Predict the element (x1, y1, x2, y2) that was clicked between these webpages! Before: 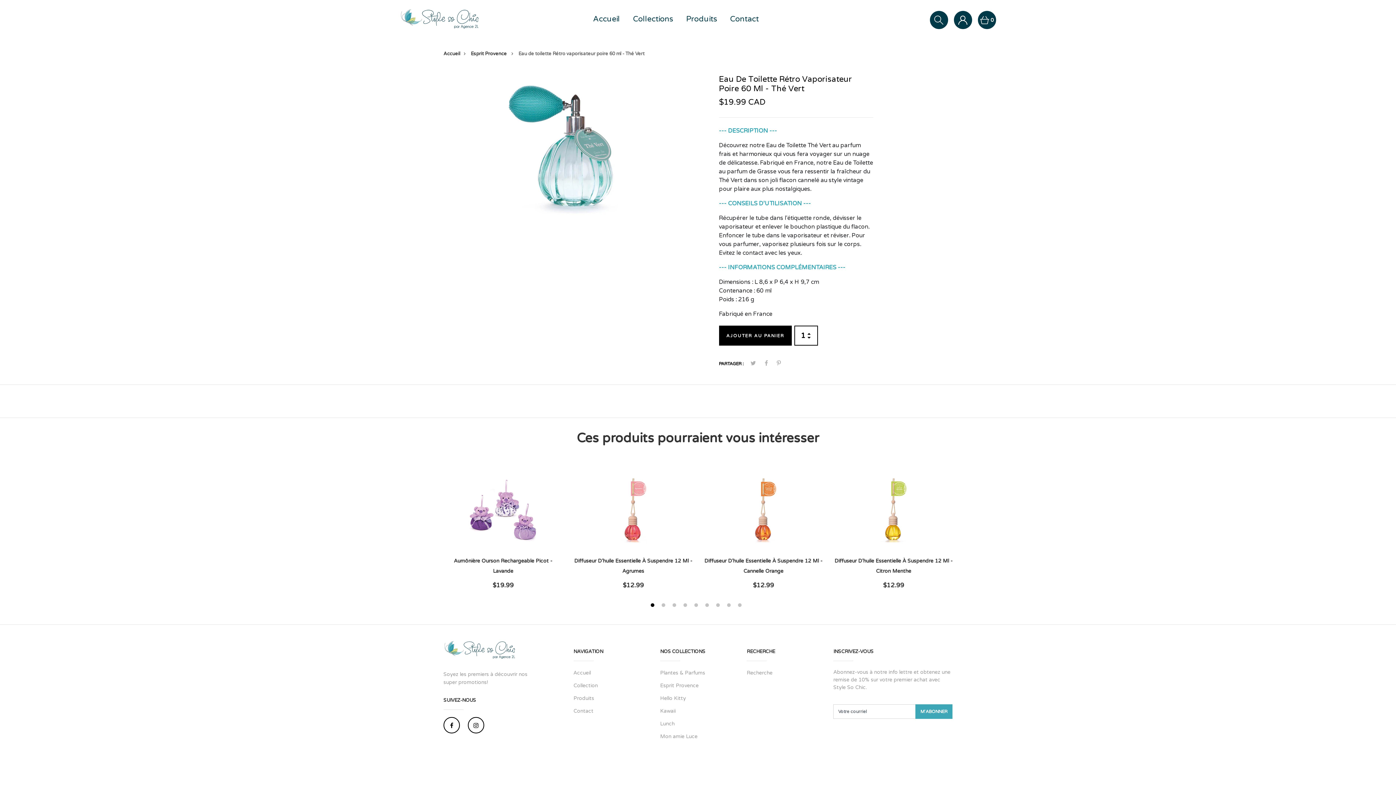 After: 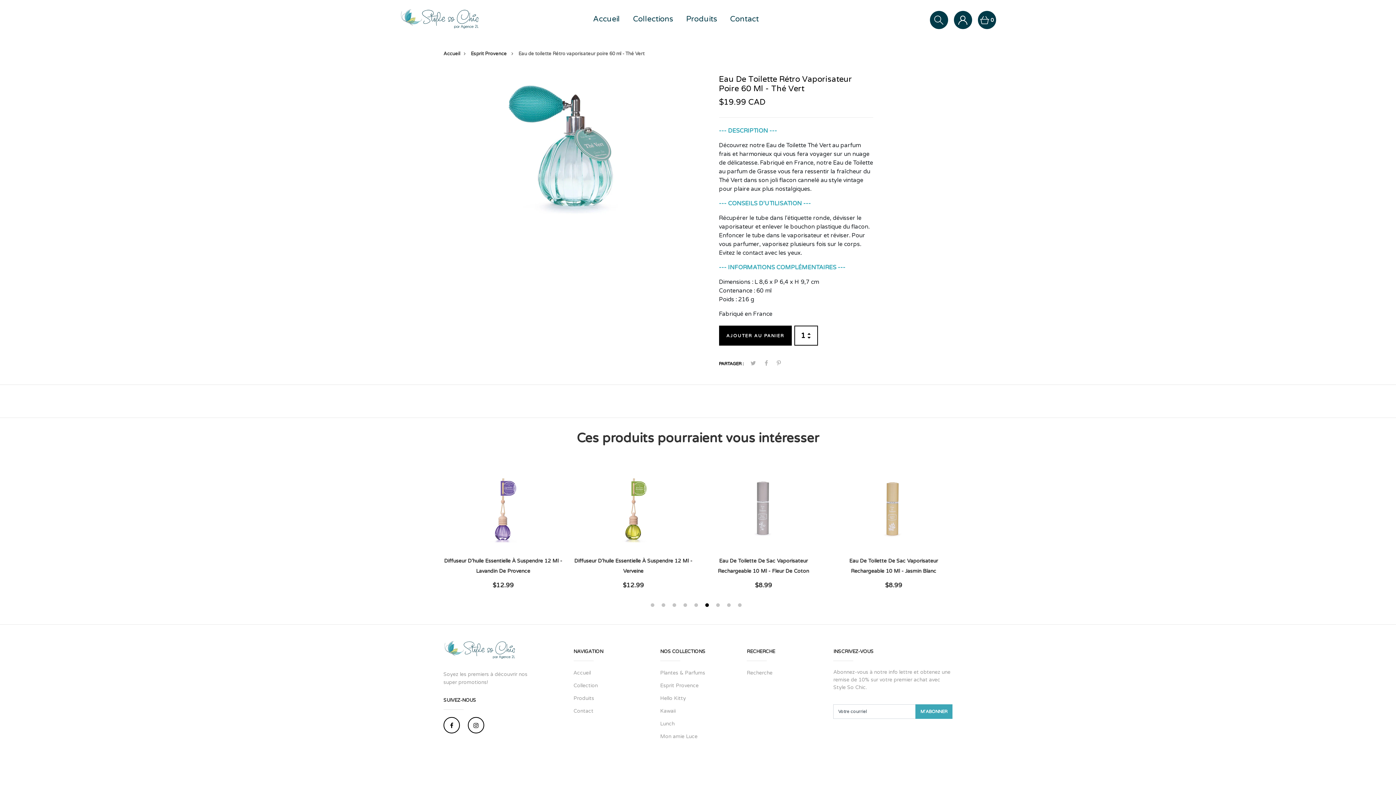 Action: label: 6 bbox: (705, 603, 709, 607)